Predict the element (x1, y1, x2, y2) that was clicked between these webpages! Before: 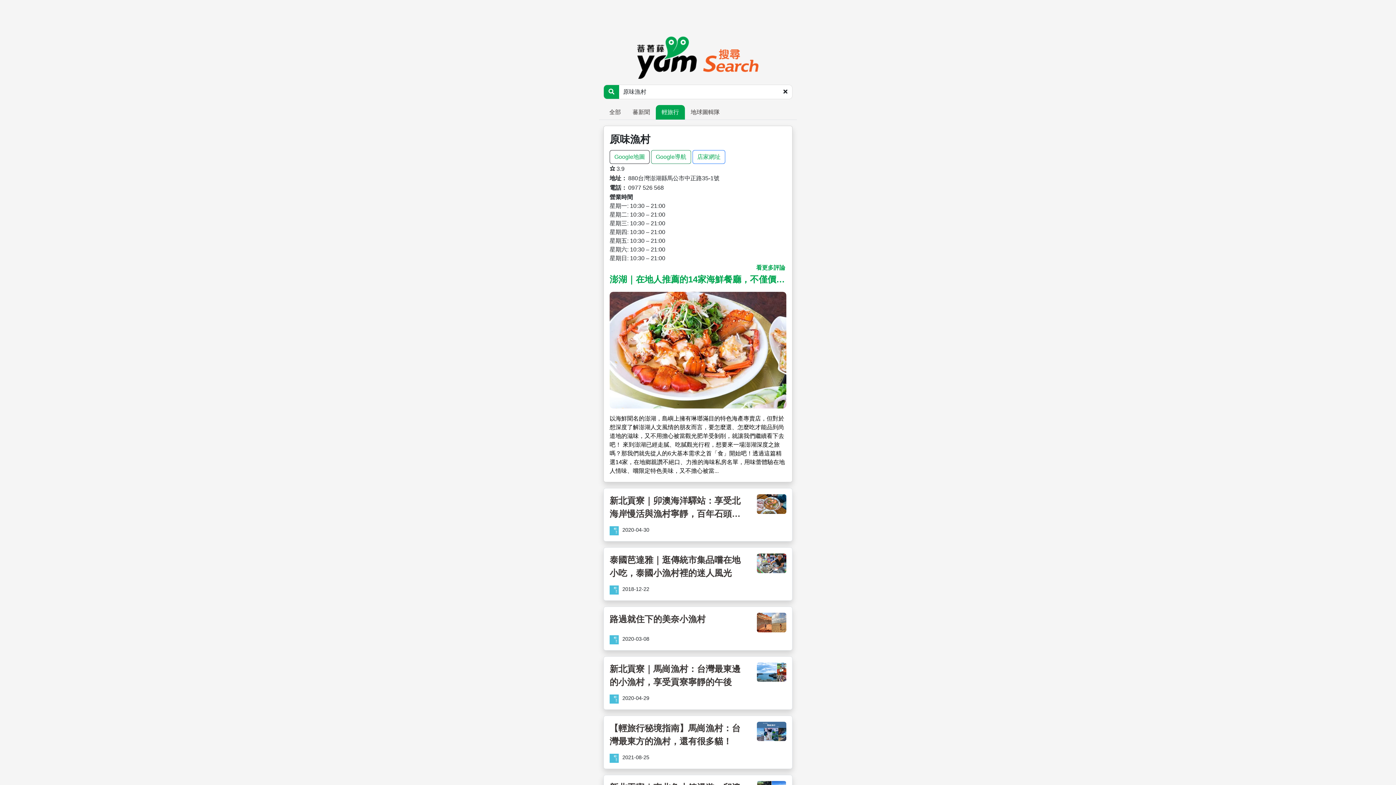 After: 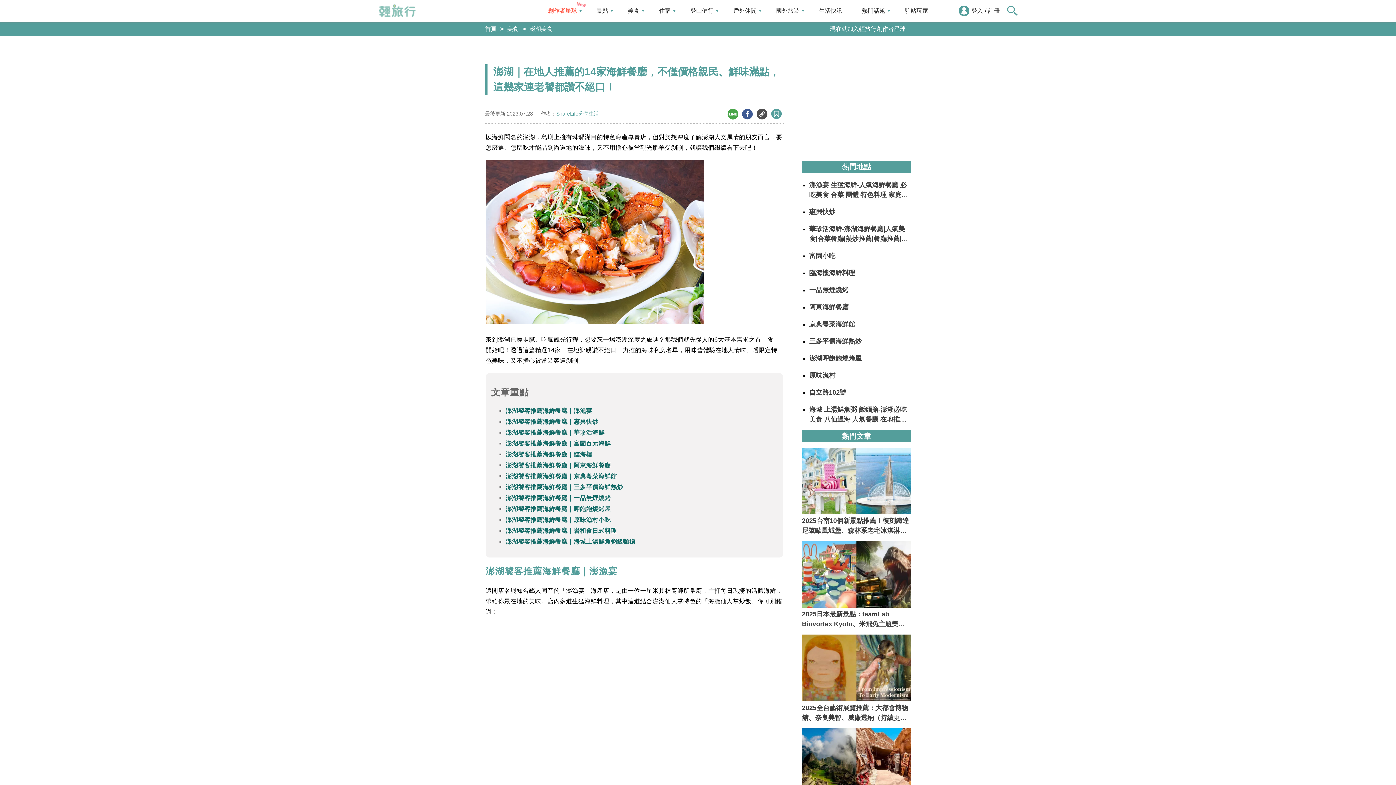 Action: bbox: (605, 273, 790, 475) label: 澎湖｜在地人推薦的14家海鮮餐廳，不僅價格親民、鮮味滿點，這幾家連老饕都讚不絕口！
以海鮮聞名的澎湖，島嶼上擁有琳瑯滿目的特色海產專賣店，但對於想深度了解澎湖人文風情的朋友而言，要怎麼選、怎麼吃才能品到尚道地的滋味，又不用擔心被當觀光肥羊受剝削，就讓我們繼續看下去吧！ 來到澎湖已經走膩、吃膩觀光行程，想要來一場澎湖深度之旅嗎？那我們就先從人的6大基本需求之首「食」開始吧！透過這篇精選14家，在地鄉親讚不絕口、力推的海味私房名單，用味蕾體驗在地人情味、嚐限定特色美味，又不擔心被當...